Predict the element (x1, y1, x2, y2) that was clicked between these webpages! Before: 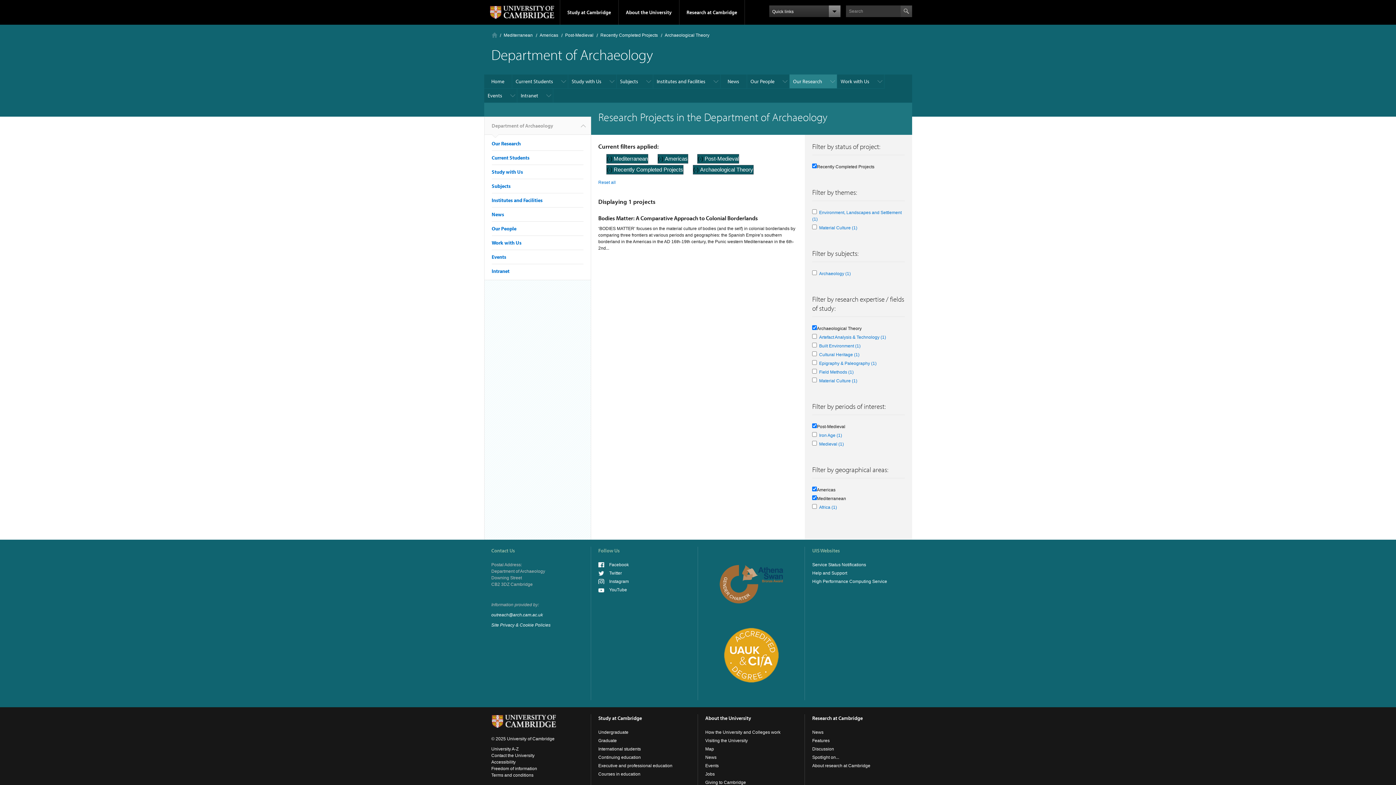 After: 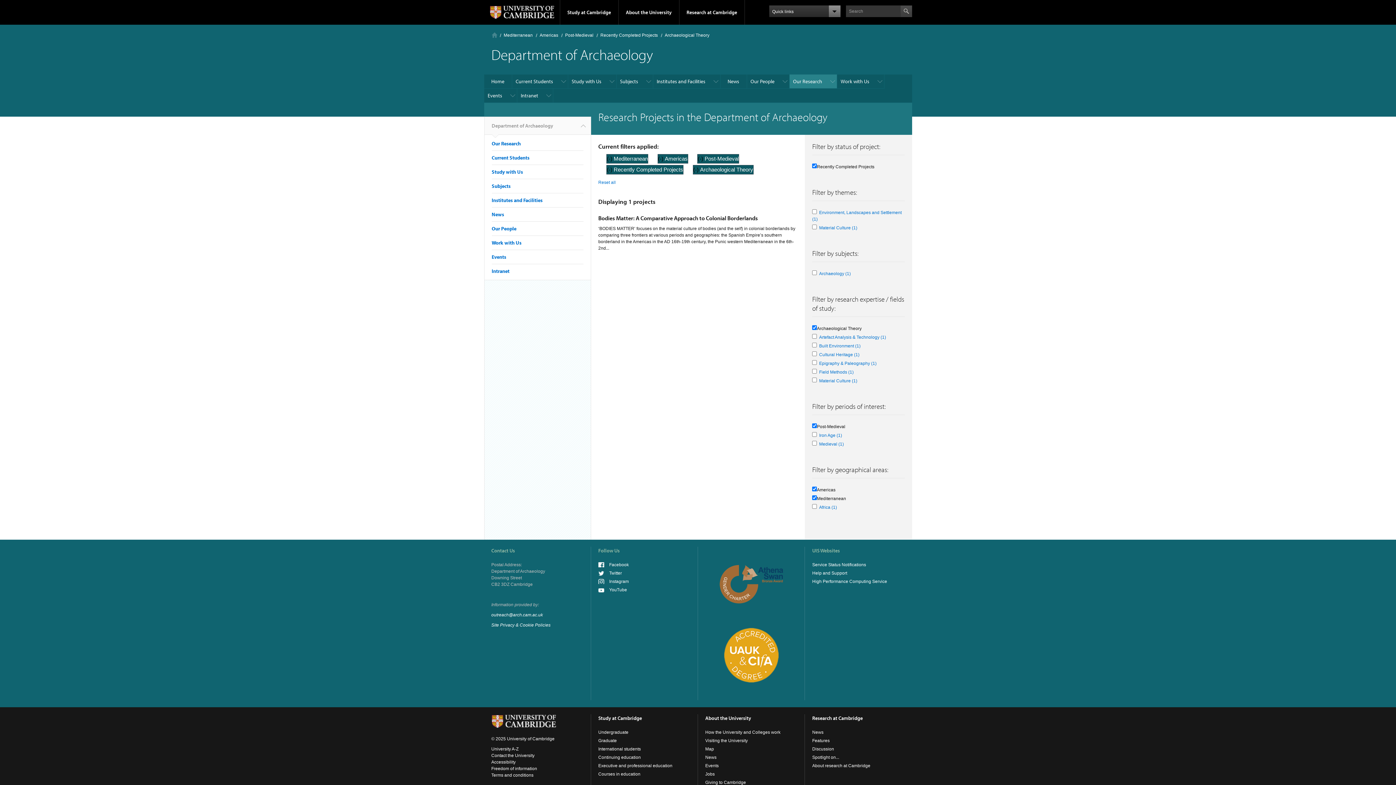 Action: bbox: (598, 587, 627, 592) label: YouTube